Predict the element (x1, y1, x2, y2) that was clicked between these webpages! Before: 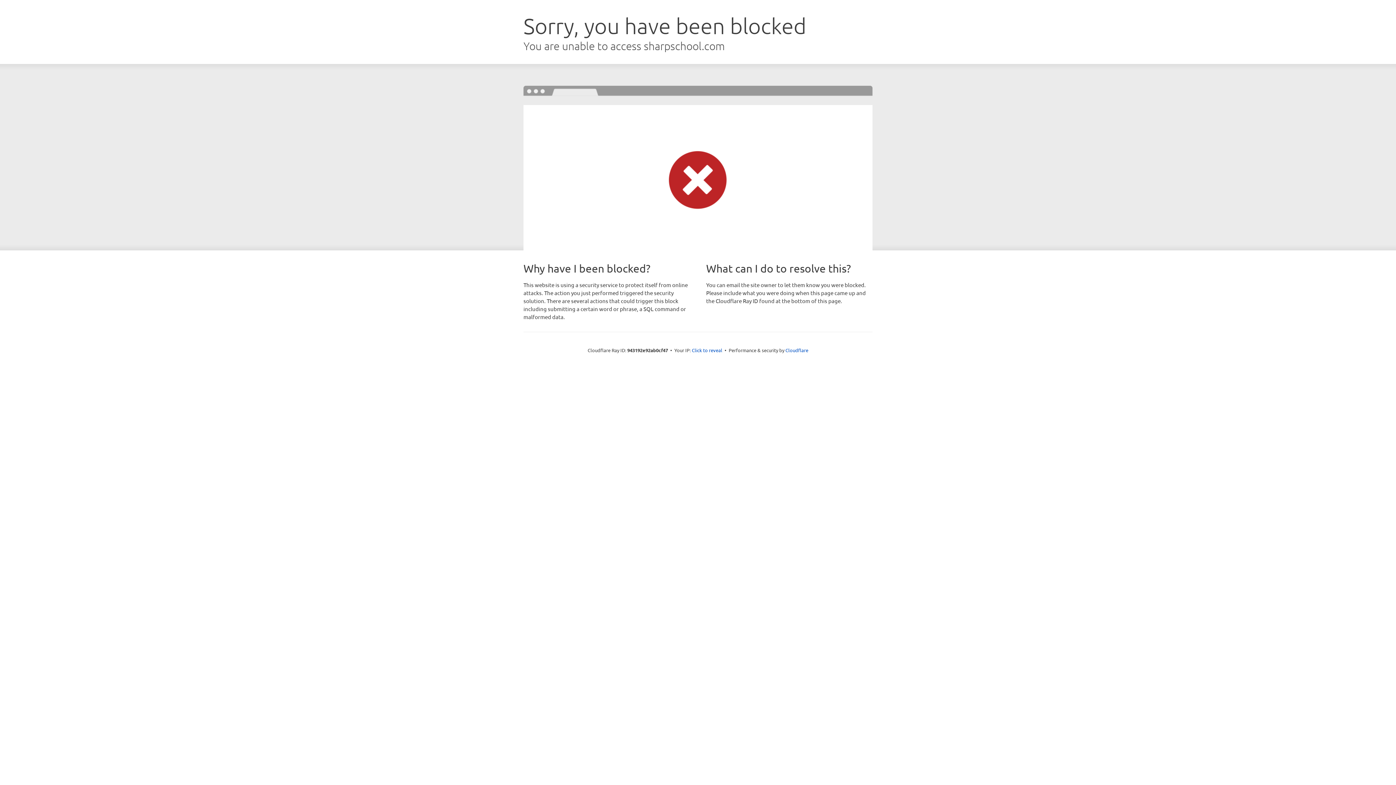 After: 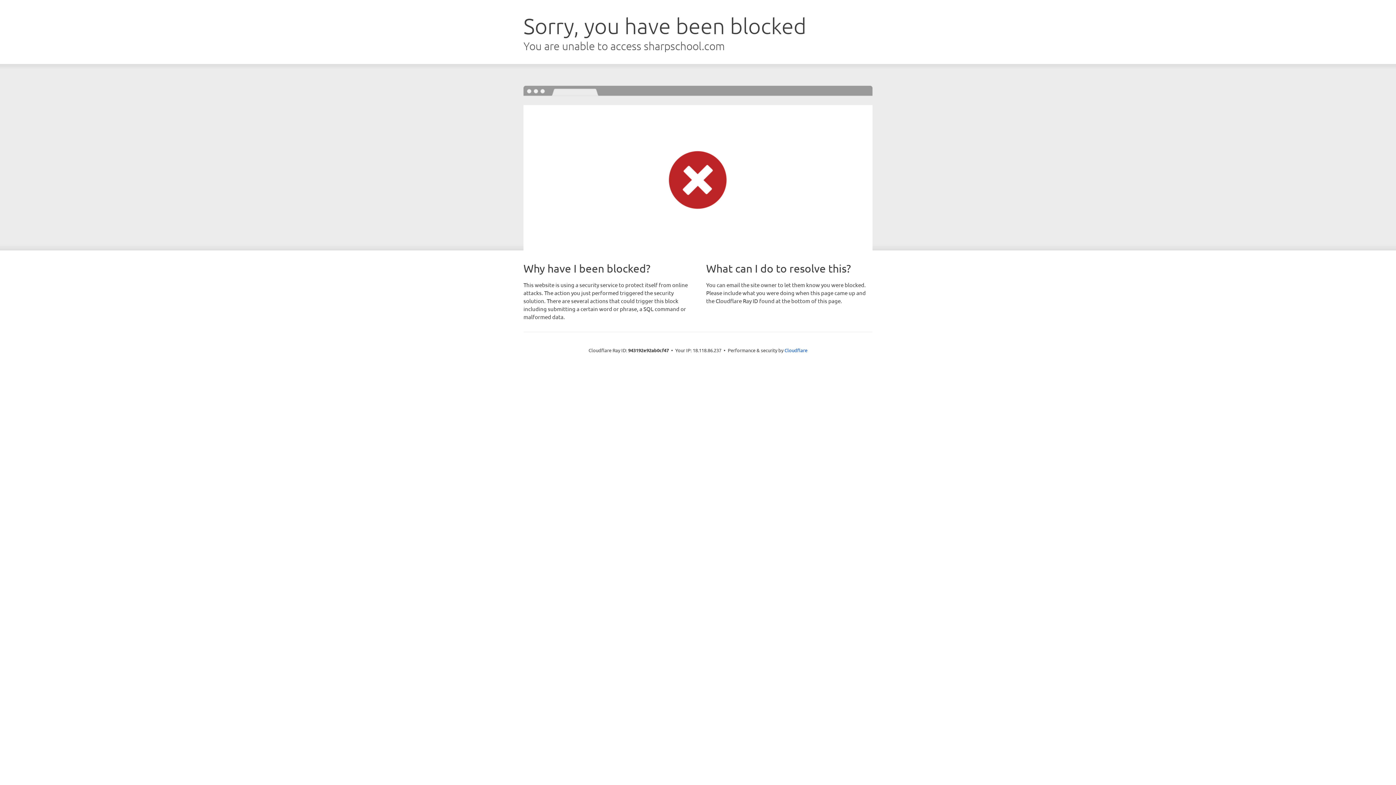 Action: label: Click to reveal bbox: (692, 346, 722, 353)